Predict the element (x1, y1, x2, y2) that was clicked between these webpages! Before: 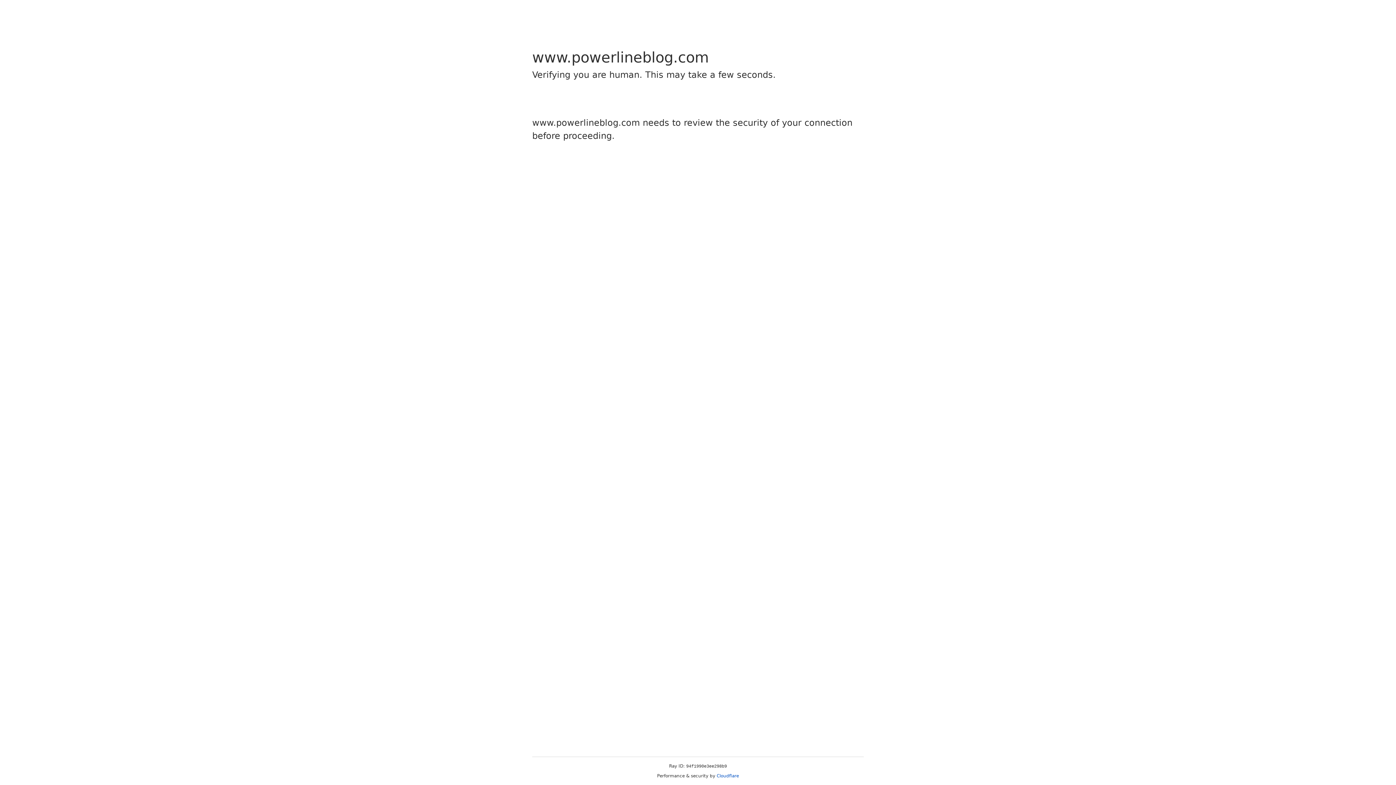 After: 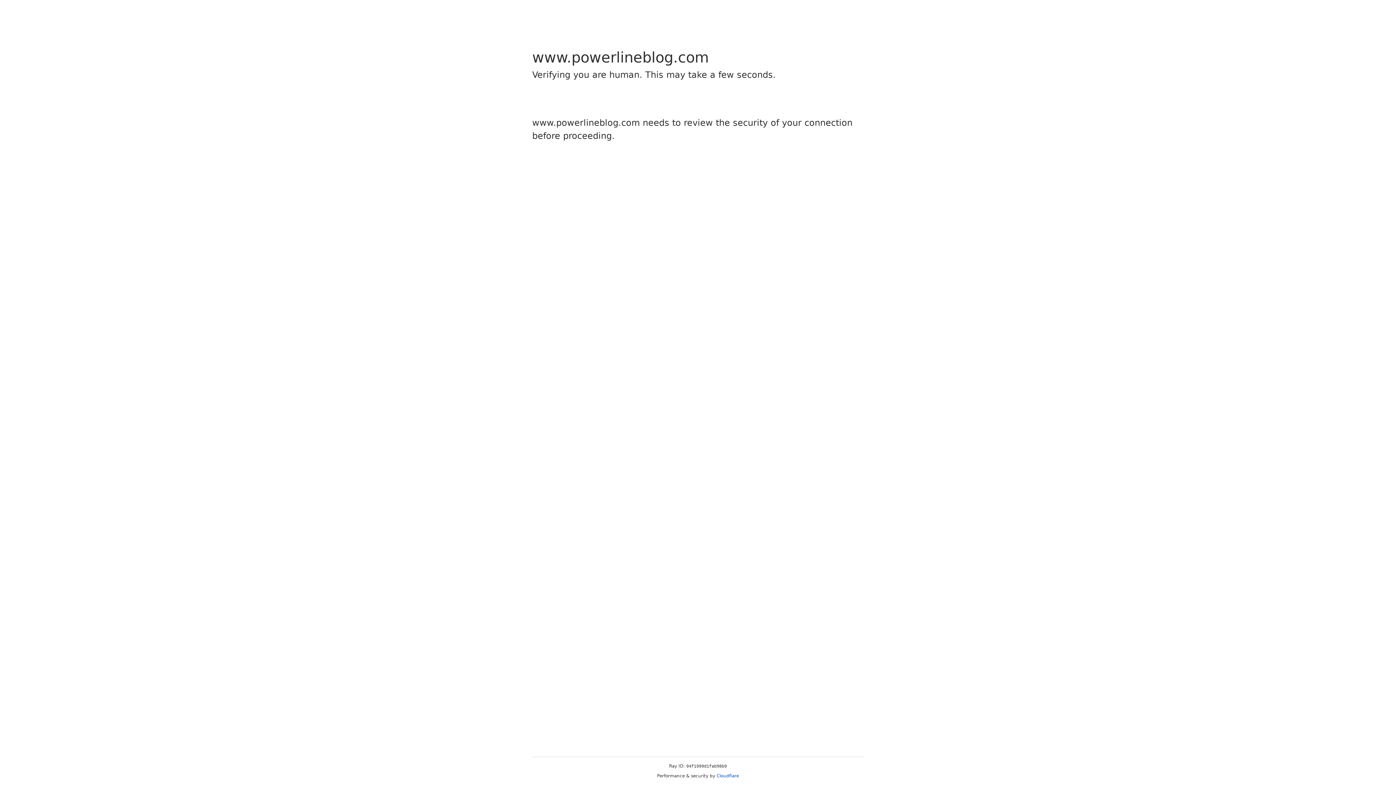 Action: label: Cloudflare bbox: (716, 773, 739, 778)